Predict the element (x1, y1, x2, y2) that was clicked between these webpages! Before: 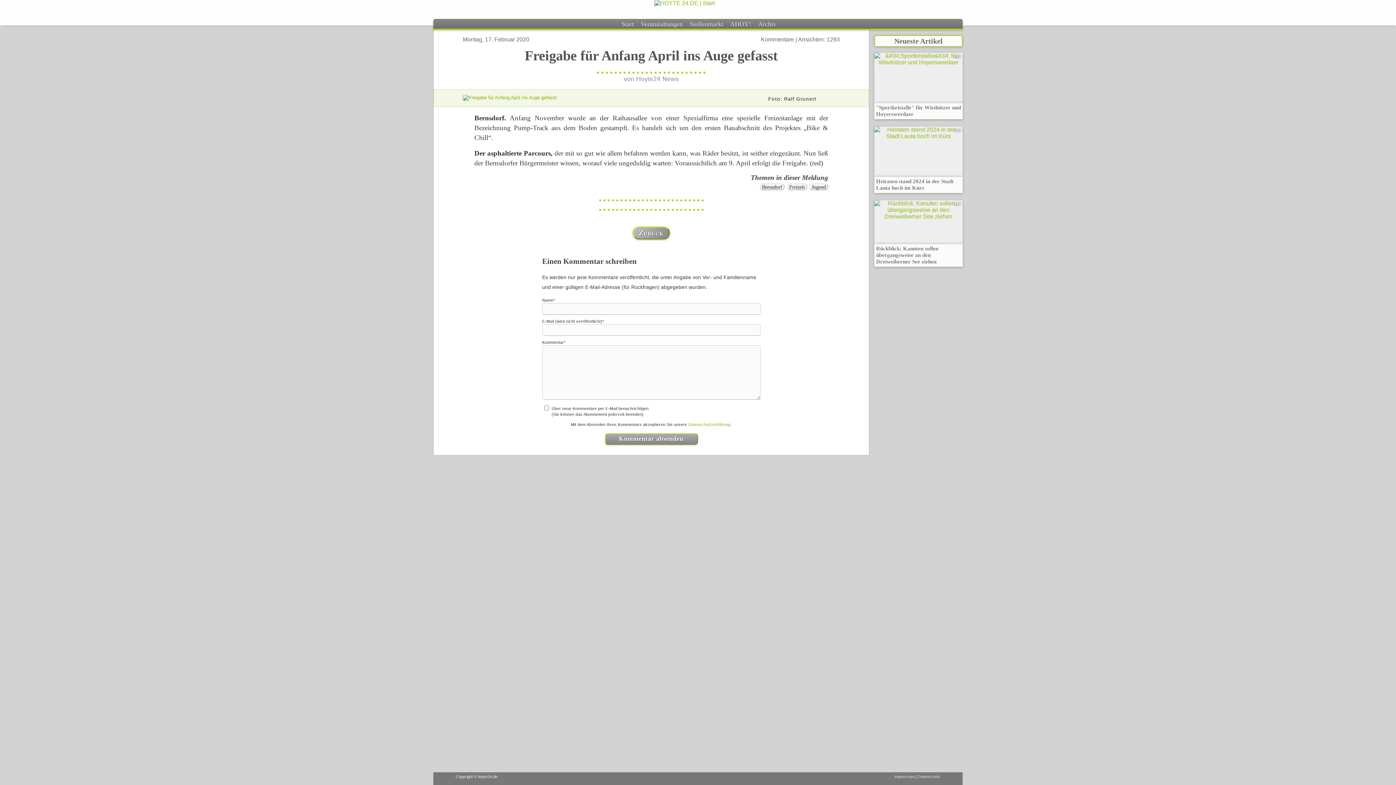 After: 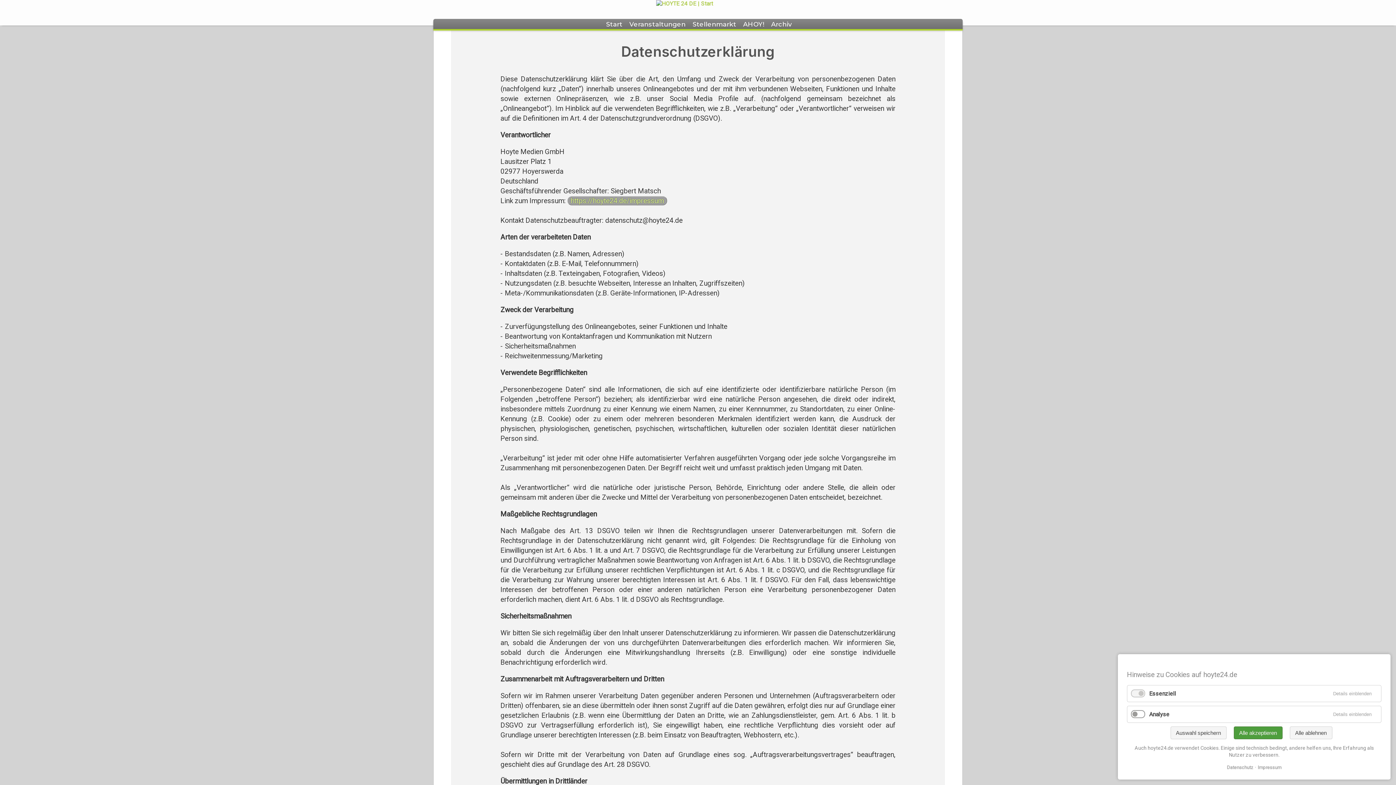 Action: label: Datenschutzerklärung bbox: (688, 422, 730, 426)